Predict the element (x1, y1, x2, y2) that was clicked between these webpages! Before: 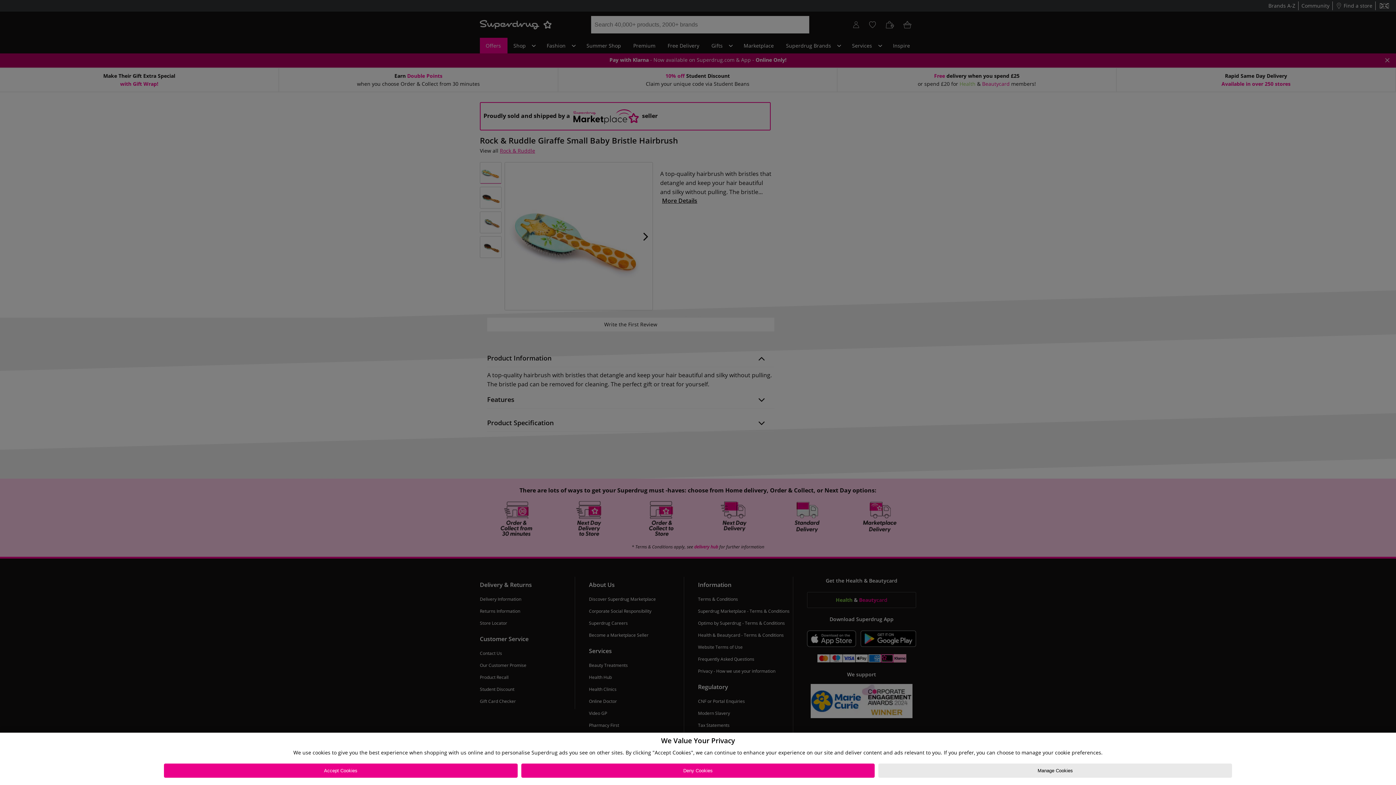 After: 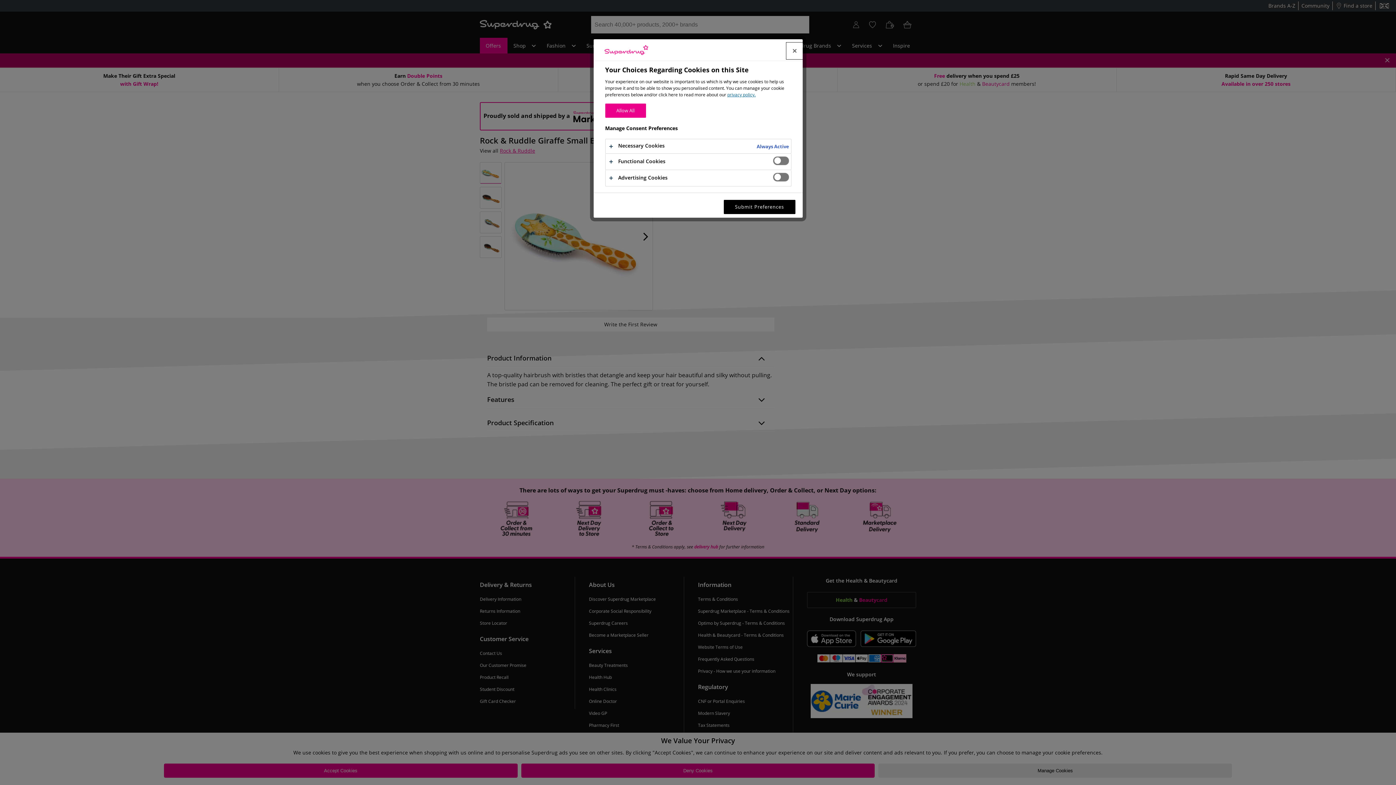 Action: bbox: (878, 764, 1232, 778) label: Manage Cookies